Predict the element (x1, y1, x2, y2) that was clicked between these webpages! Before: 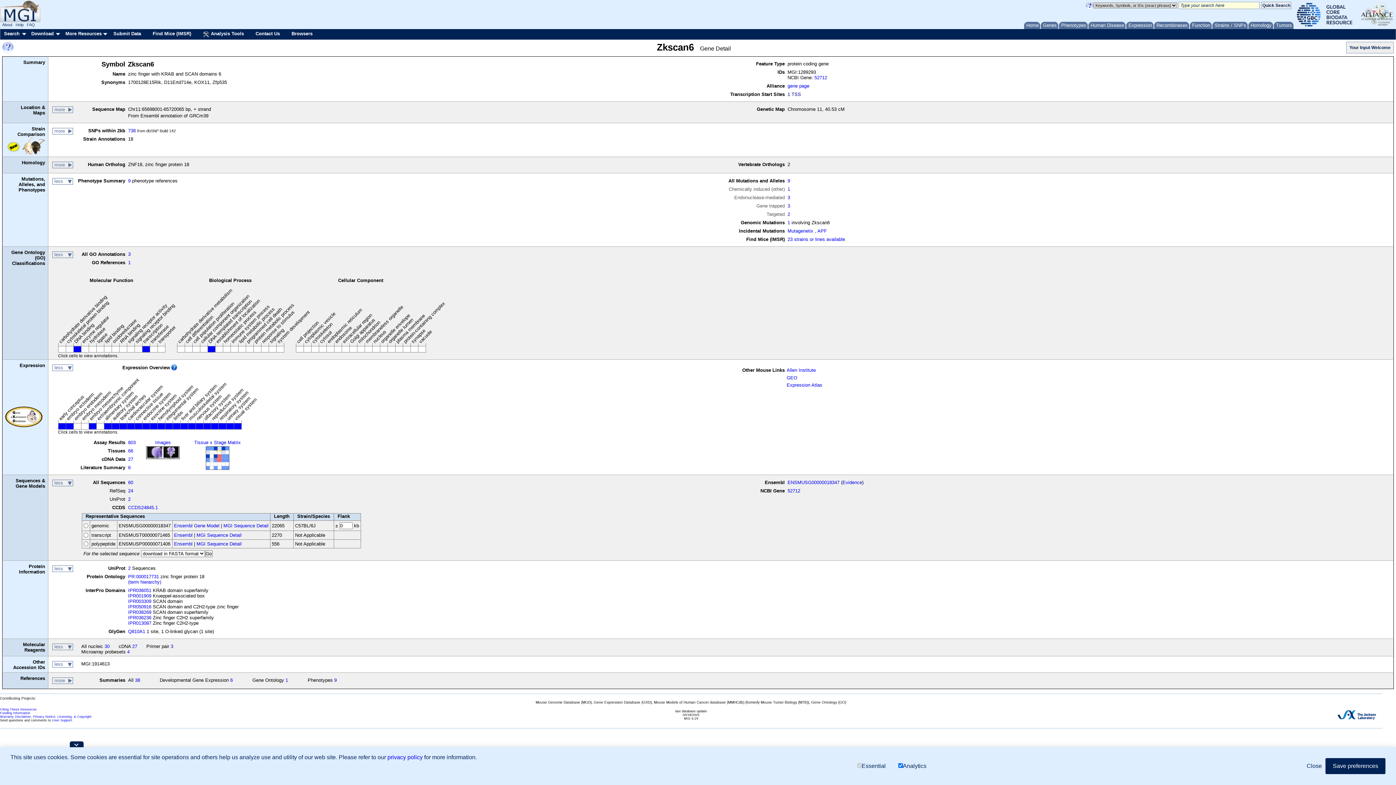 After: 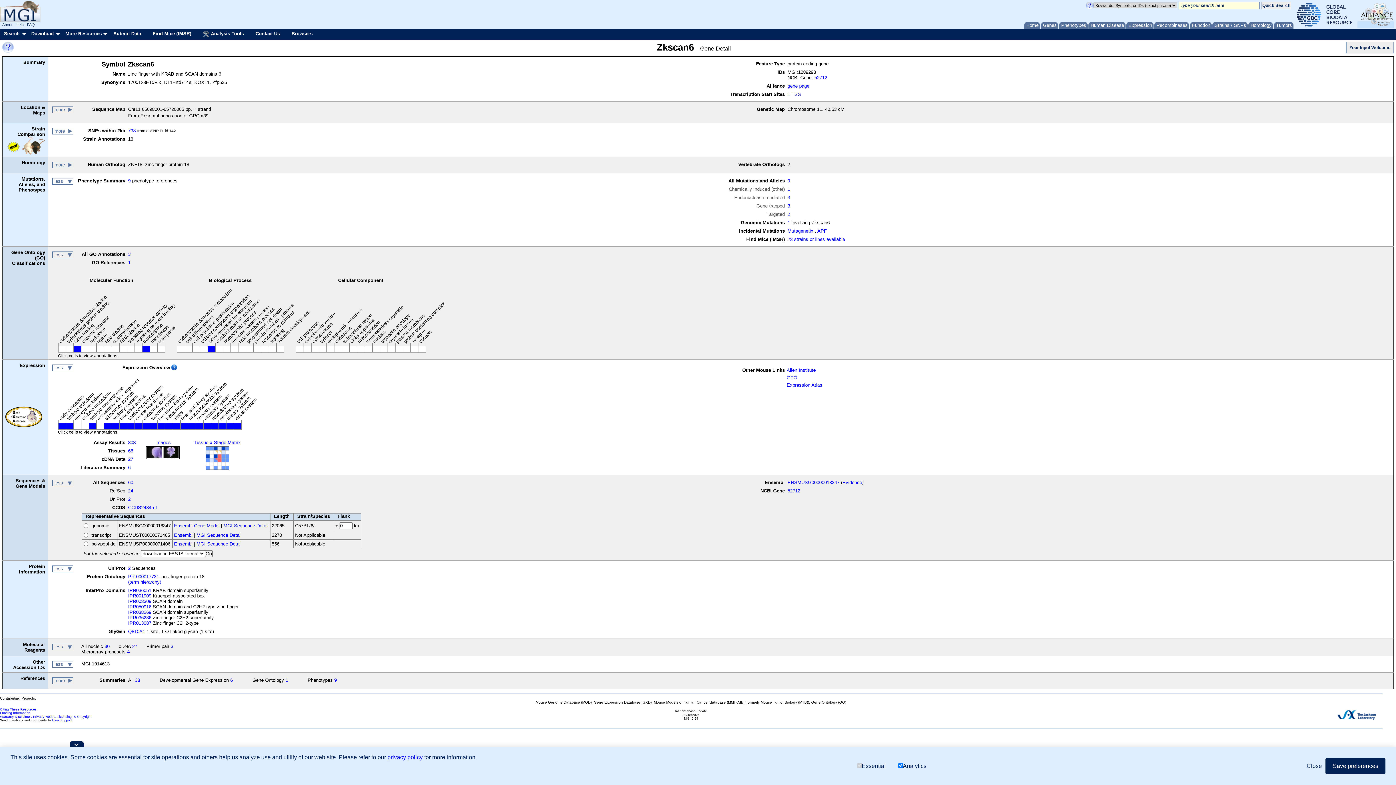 Action: bbox: (1357, 21, 1394, 27)